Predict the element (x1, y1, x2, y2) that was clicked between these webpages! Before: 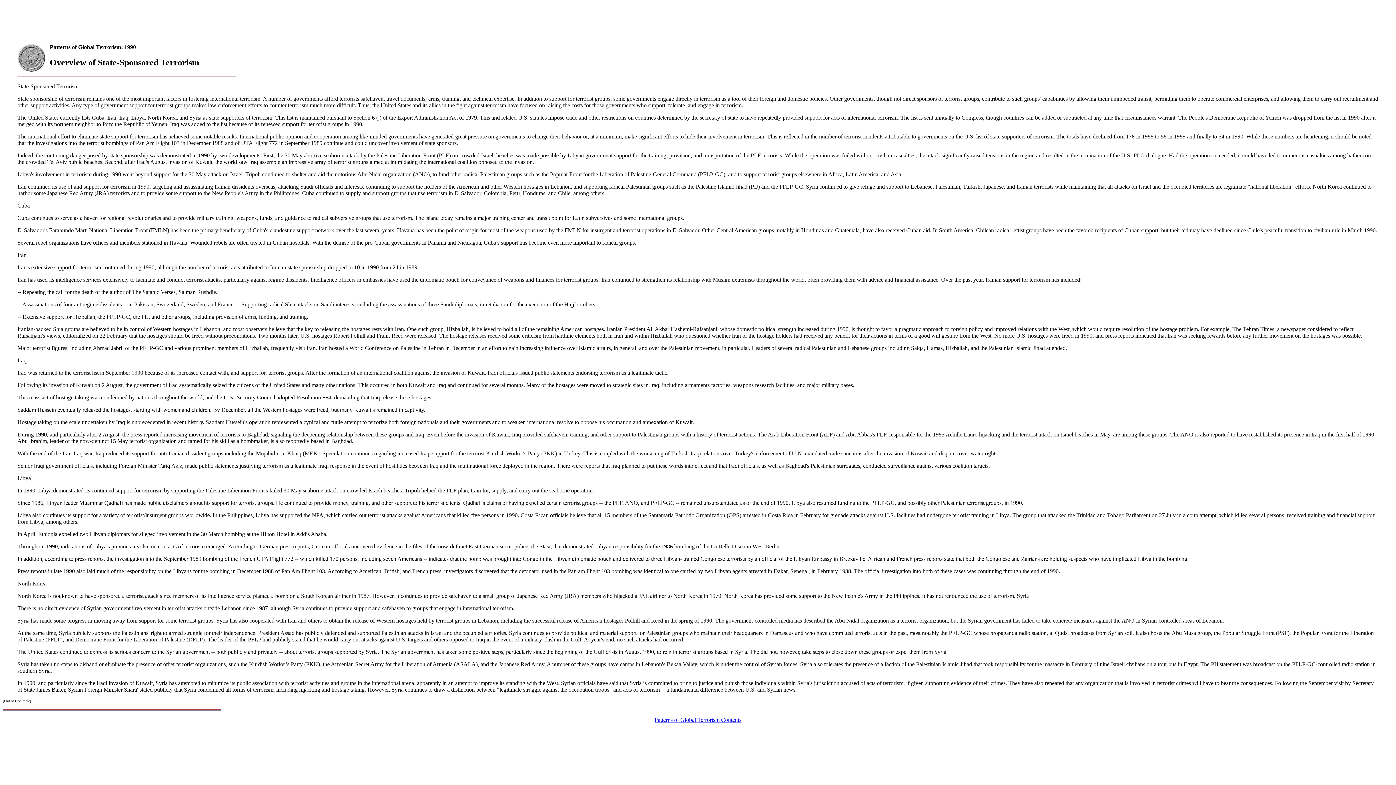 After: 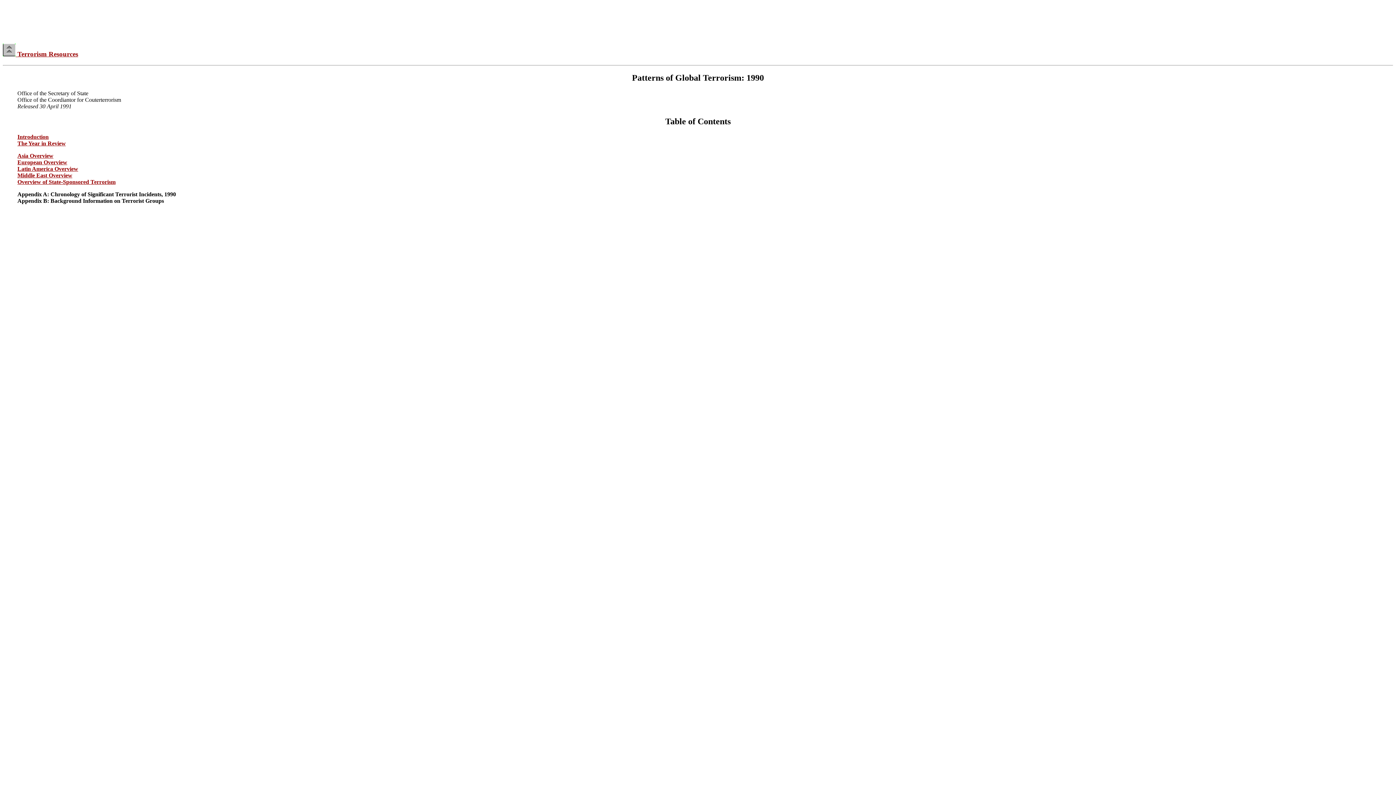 Action: bbox: (654, 717, 741, 723) label: Patterns of Global Terrorism Contents